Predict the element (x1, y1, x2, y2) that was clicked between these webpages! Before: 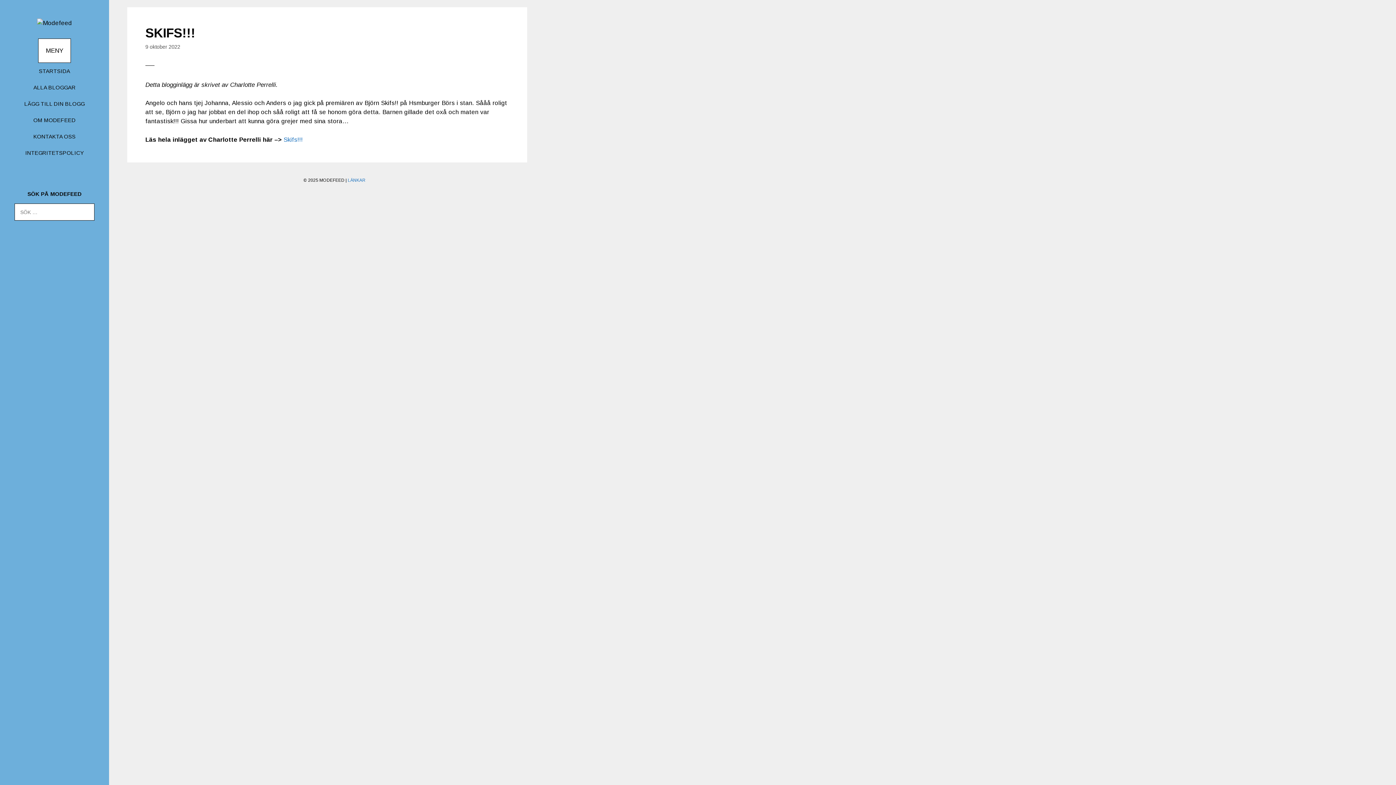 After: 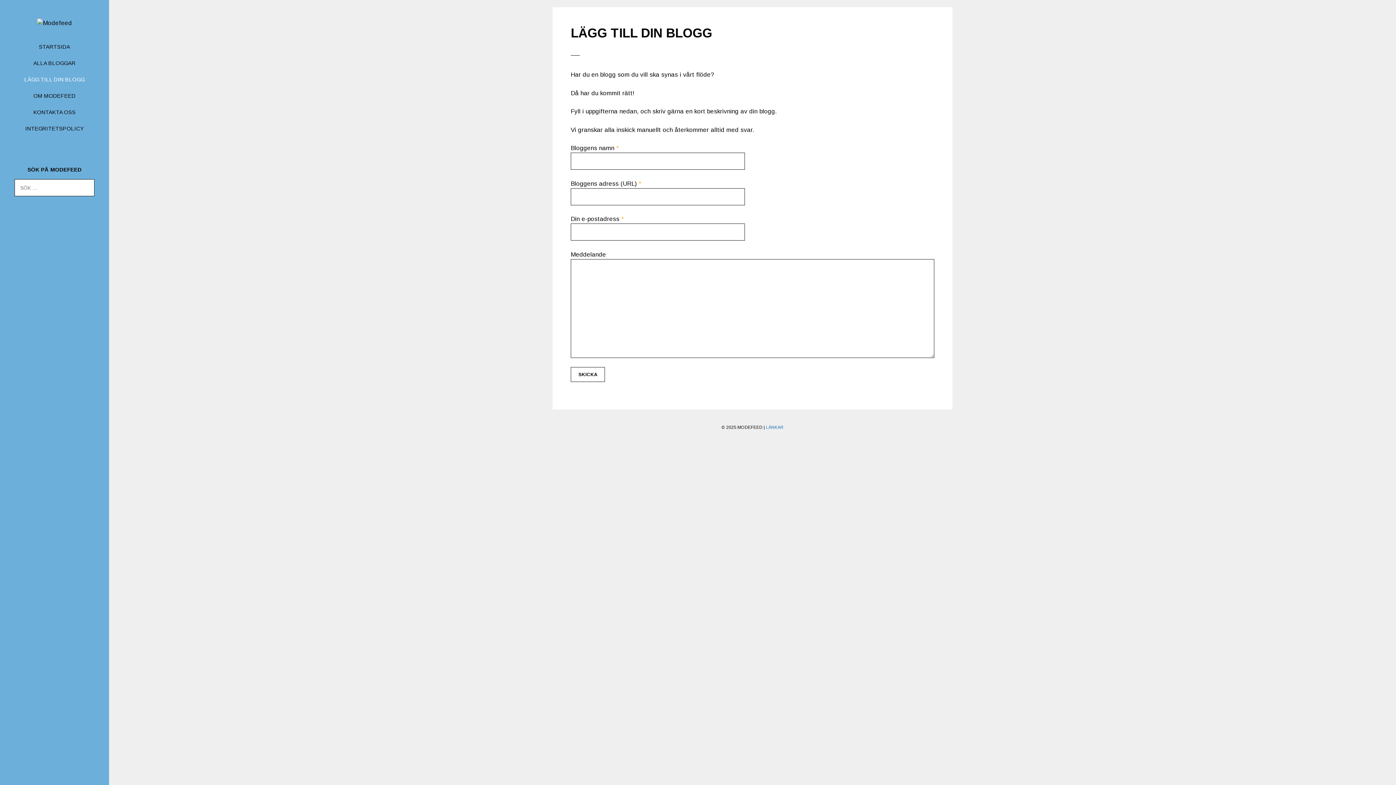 Action: label: LÄGG TILL DIN BLOGG bbox: (17, 95, 92, 112)